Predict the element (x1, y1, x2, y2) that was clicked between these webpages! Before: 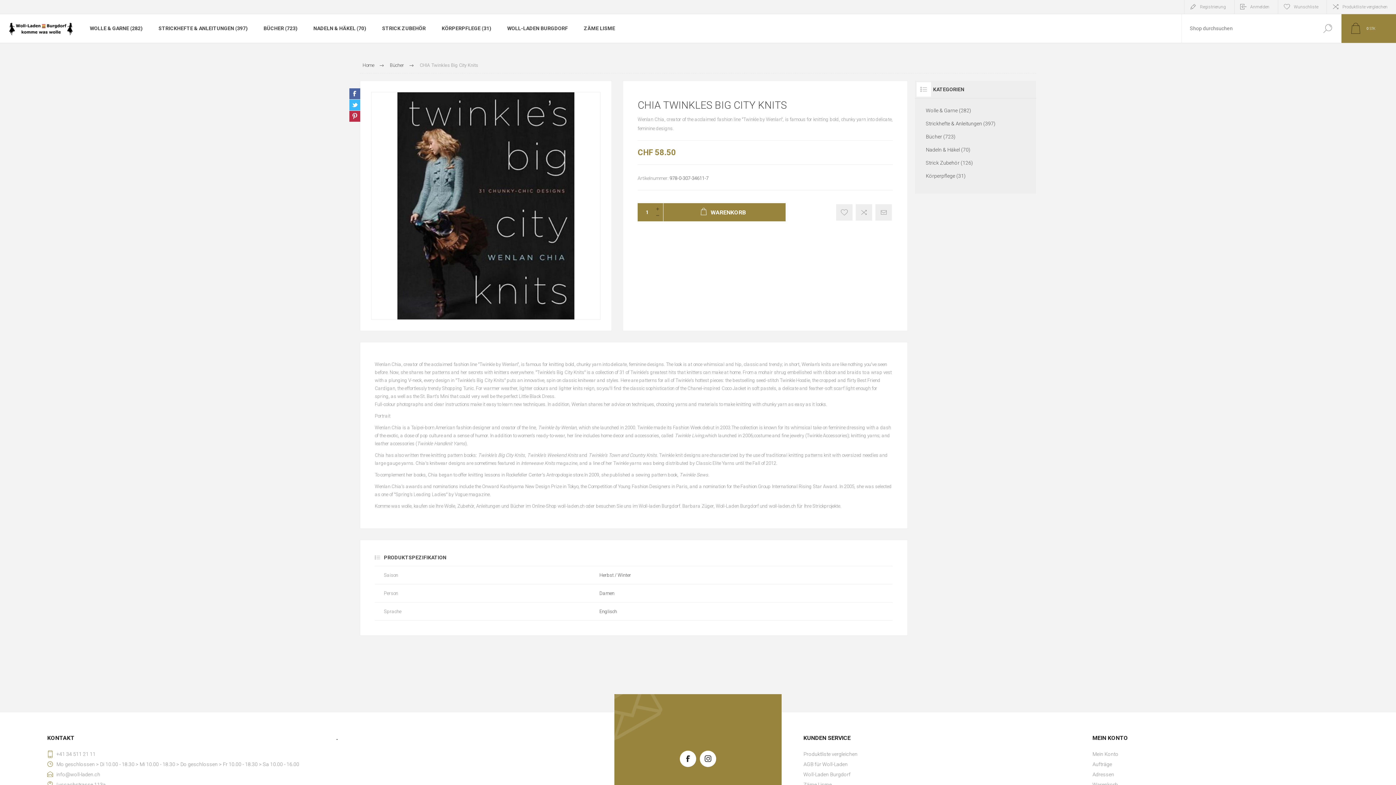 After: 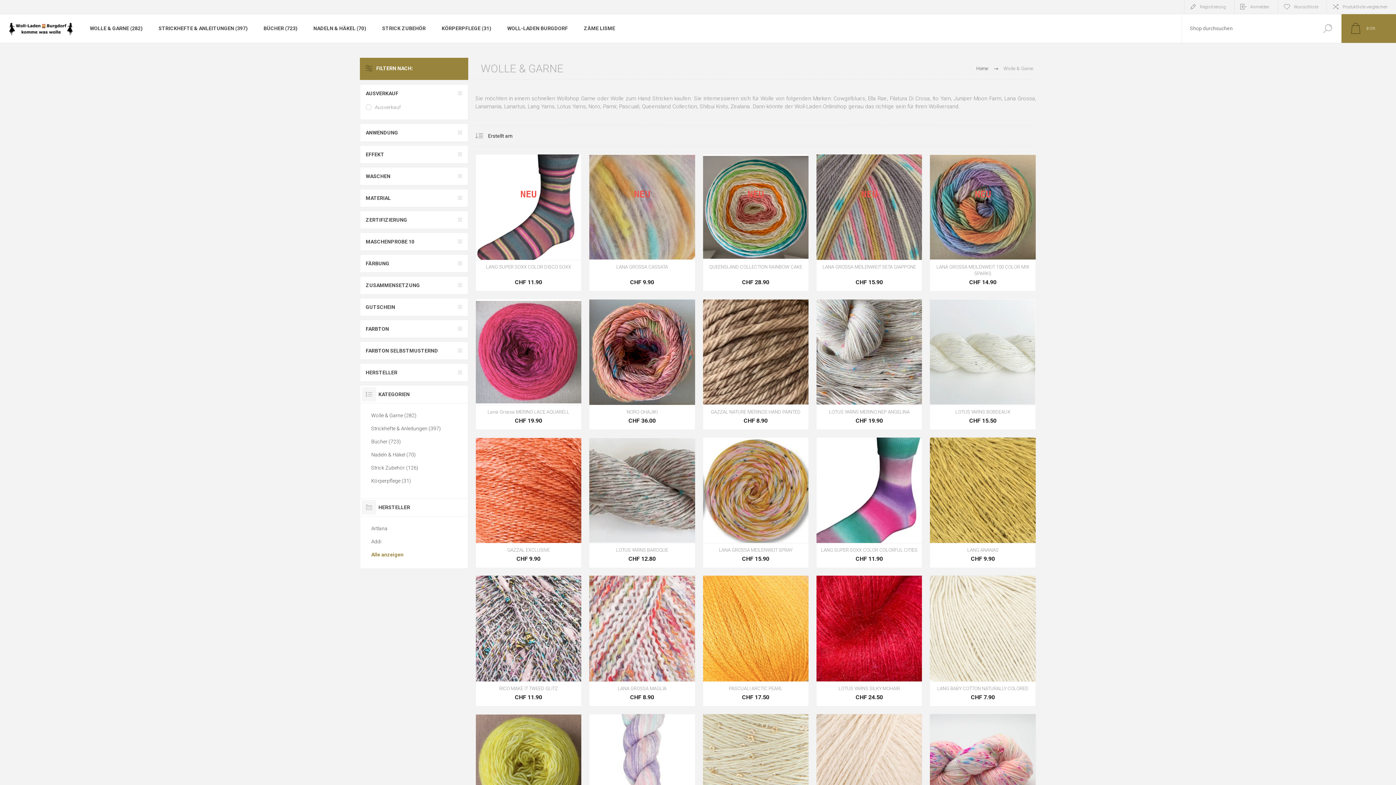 Action: label: Wolle & Garne (282) bbox: (926, 104, 1025, 117)